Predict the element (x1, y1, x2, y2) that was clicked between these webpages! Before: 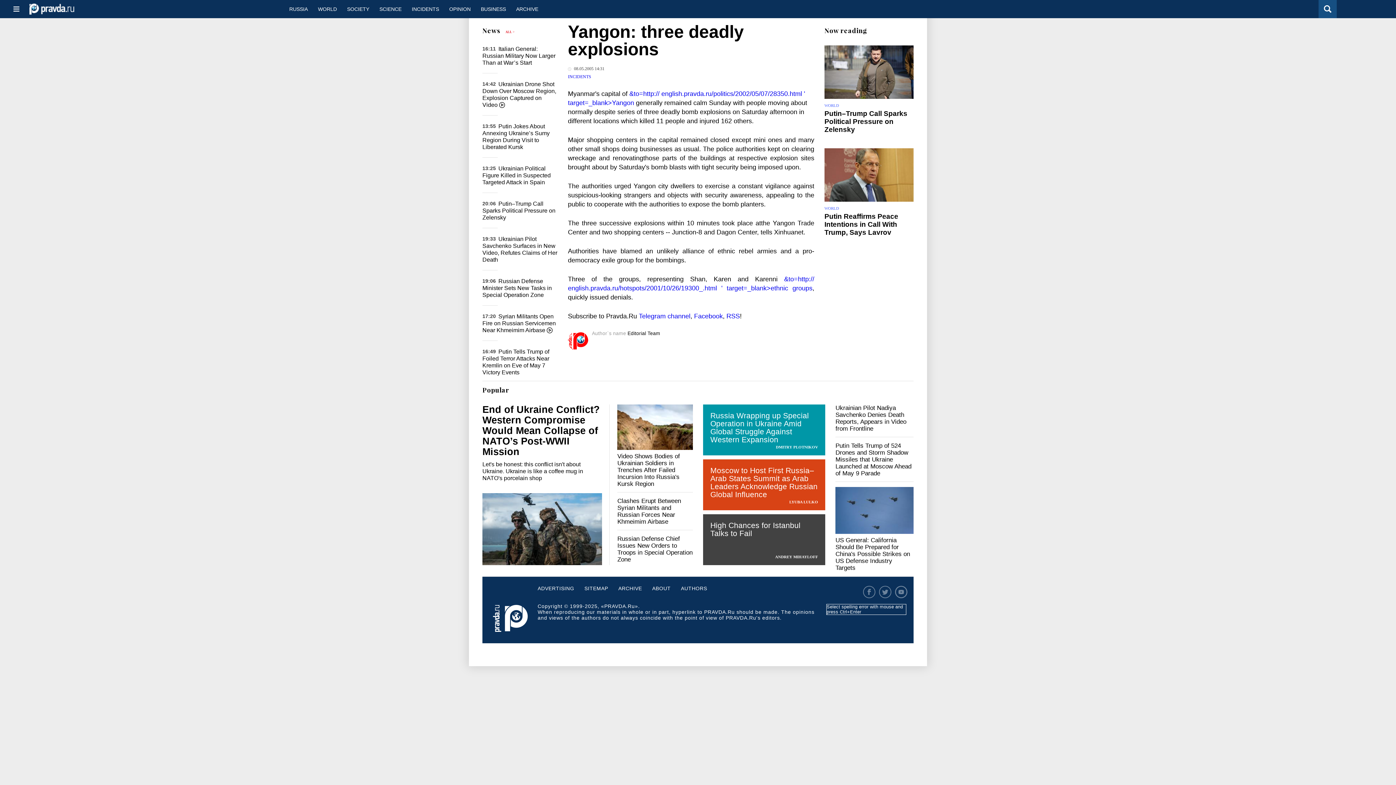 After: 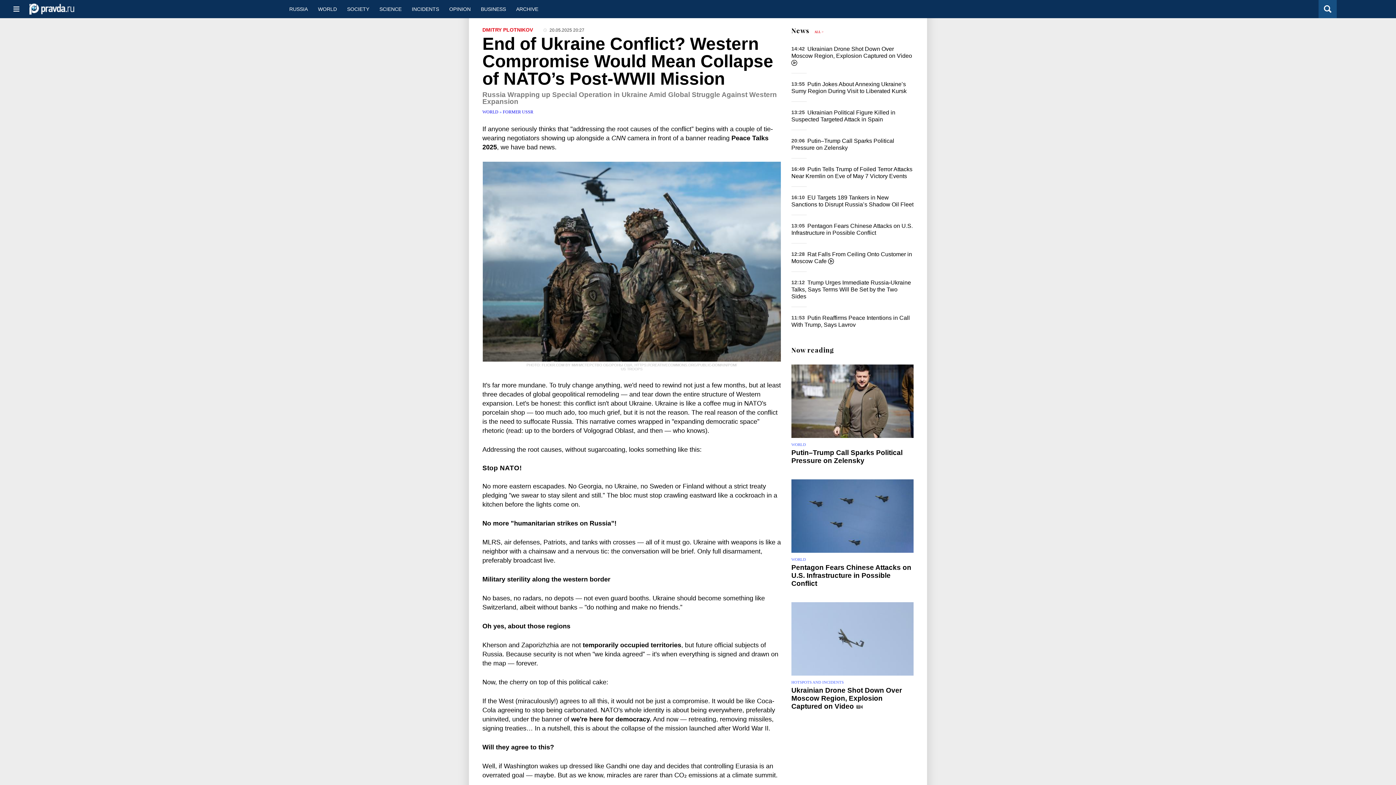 Action: label: End of Ukraine Conflict? Western Compromise Would Mean Collapse of NATO’s Post-WWII Mission bbox: (482, 404, 600, 457)